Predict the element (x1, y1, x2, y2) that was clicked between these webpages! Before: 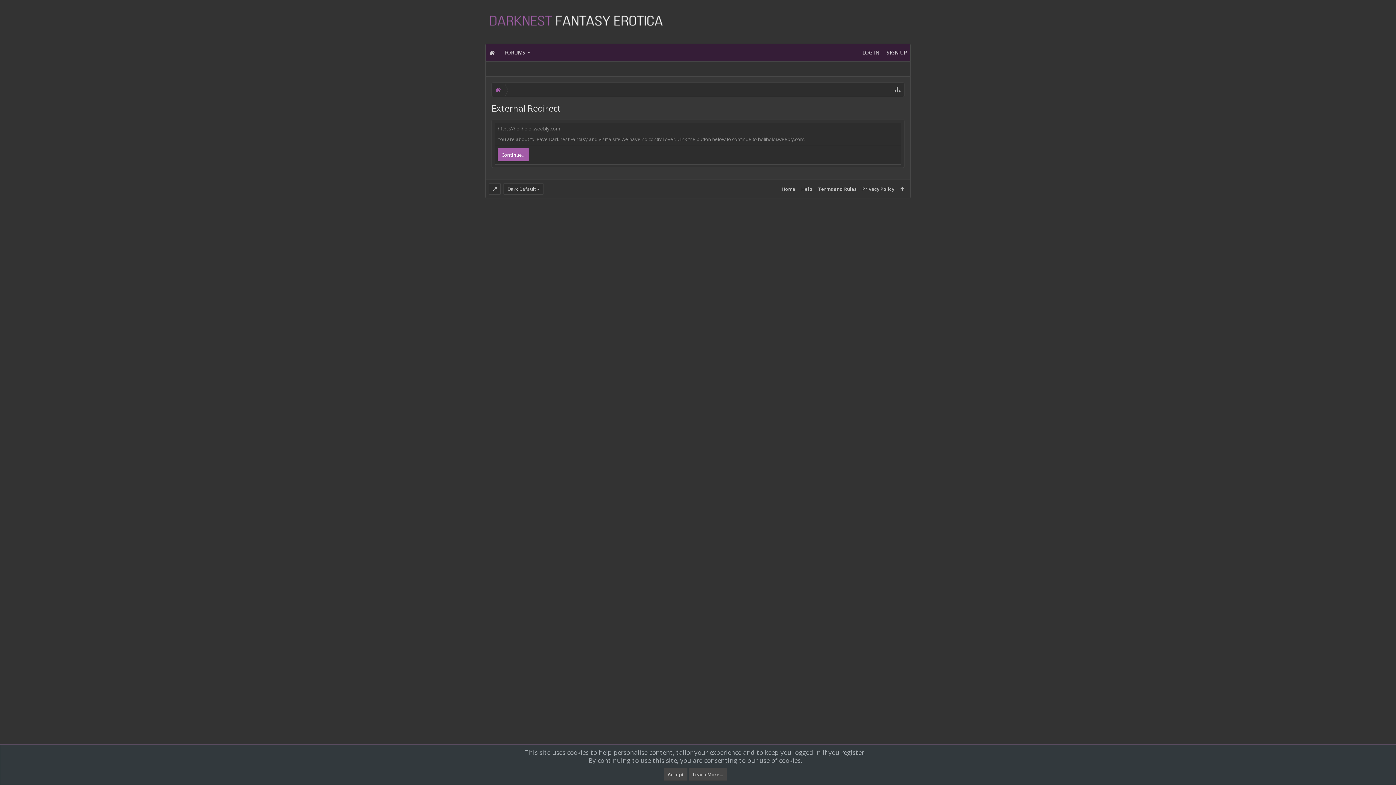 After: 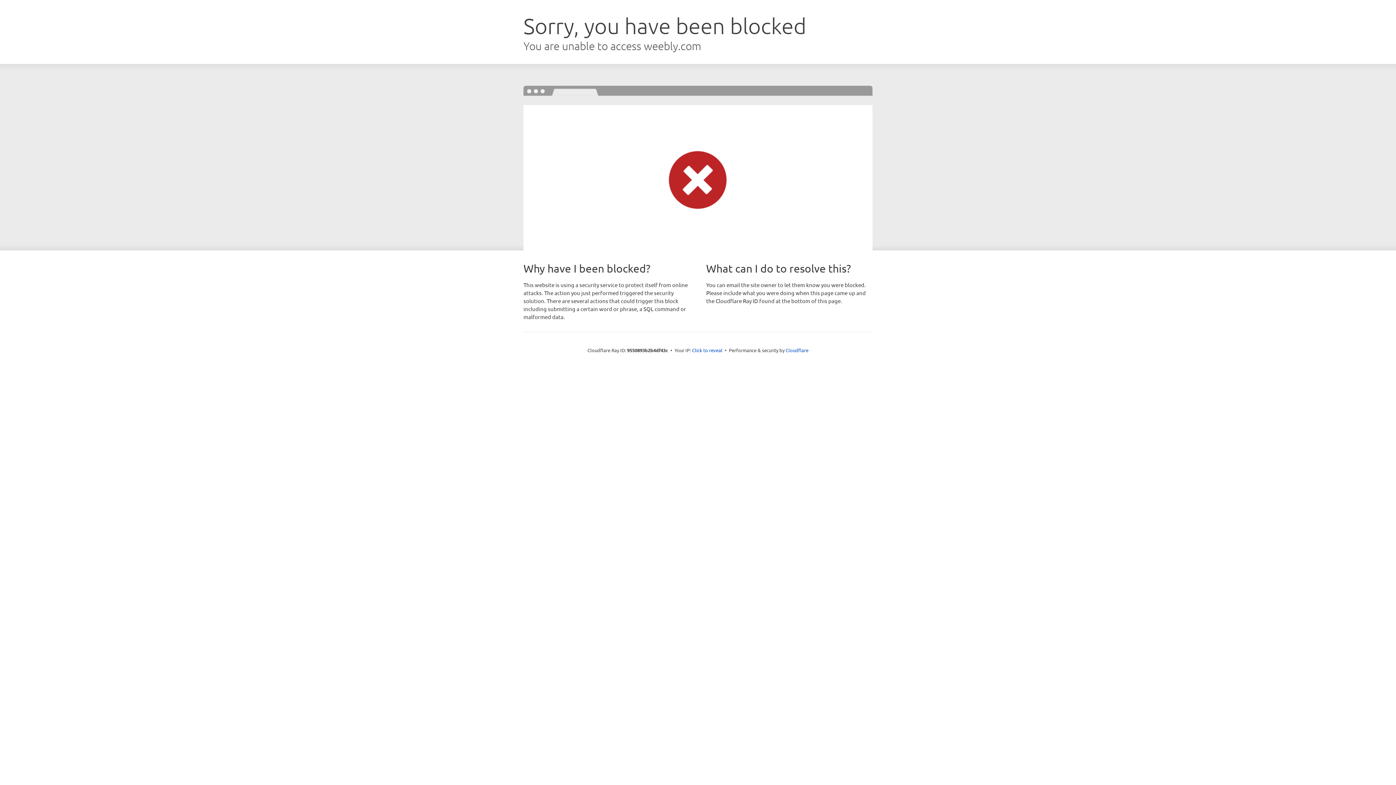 Action: bbox: (497, 148, 529, 161) label: Continue...